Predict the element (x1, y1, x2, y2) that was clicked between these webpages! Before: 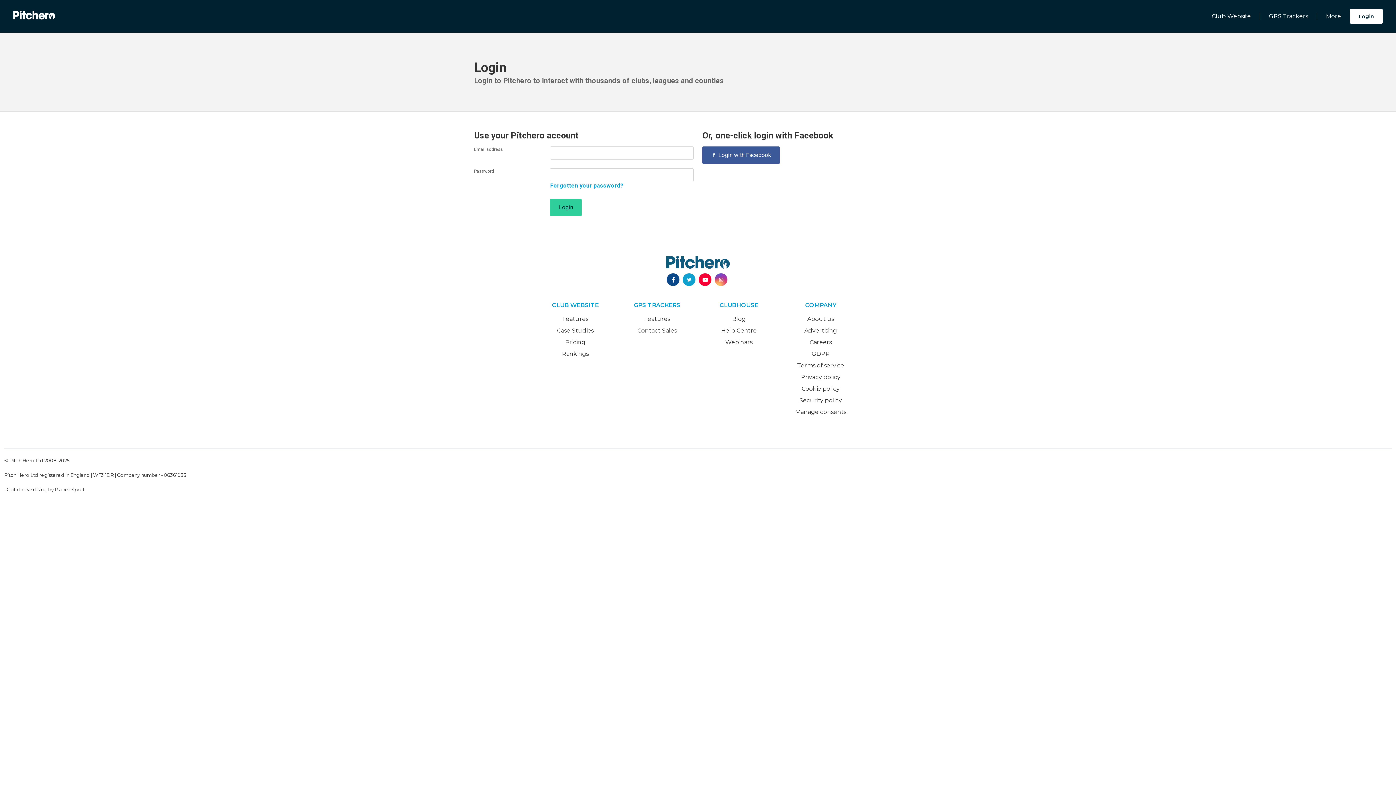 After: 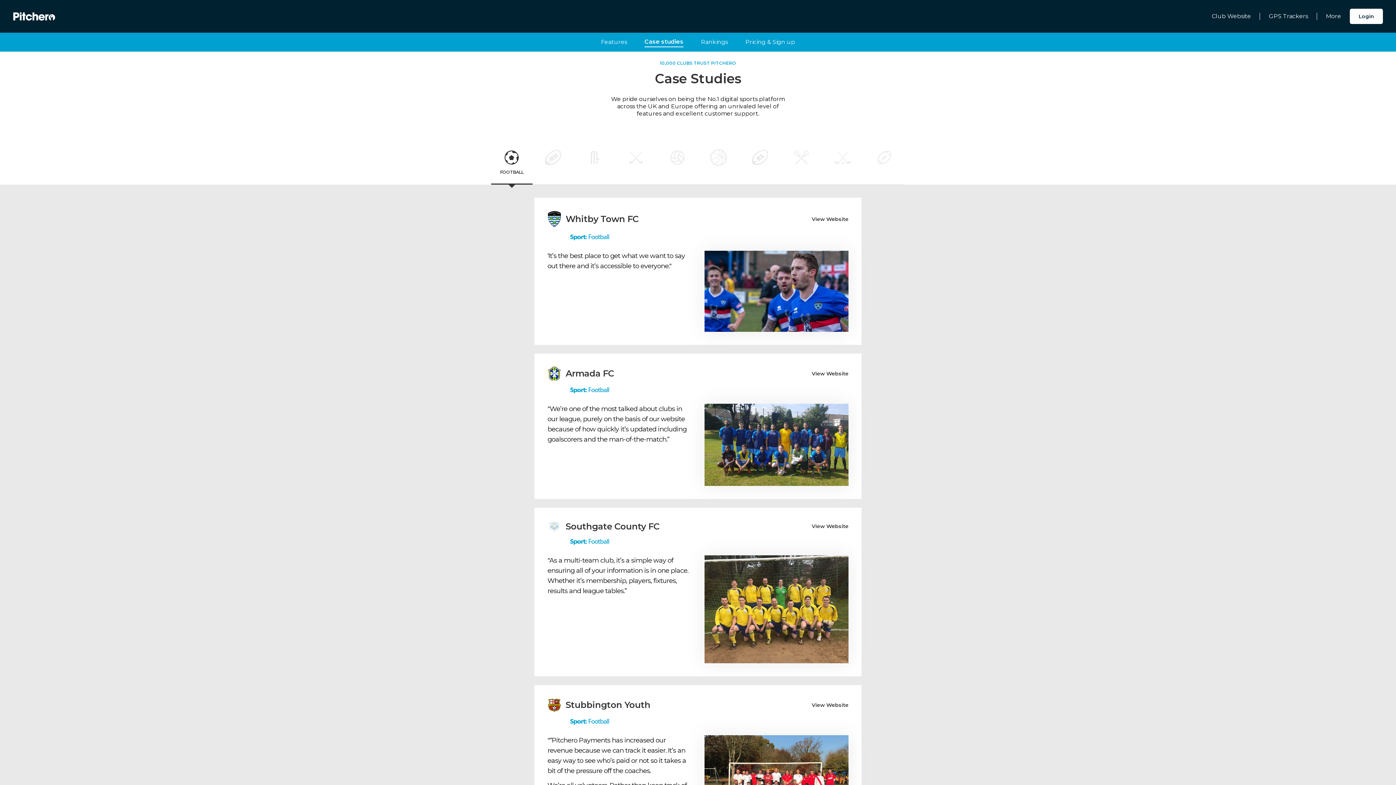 Action: label: Case Studies bbox: (534, 325, 616, 336)